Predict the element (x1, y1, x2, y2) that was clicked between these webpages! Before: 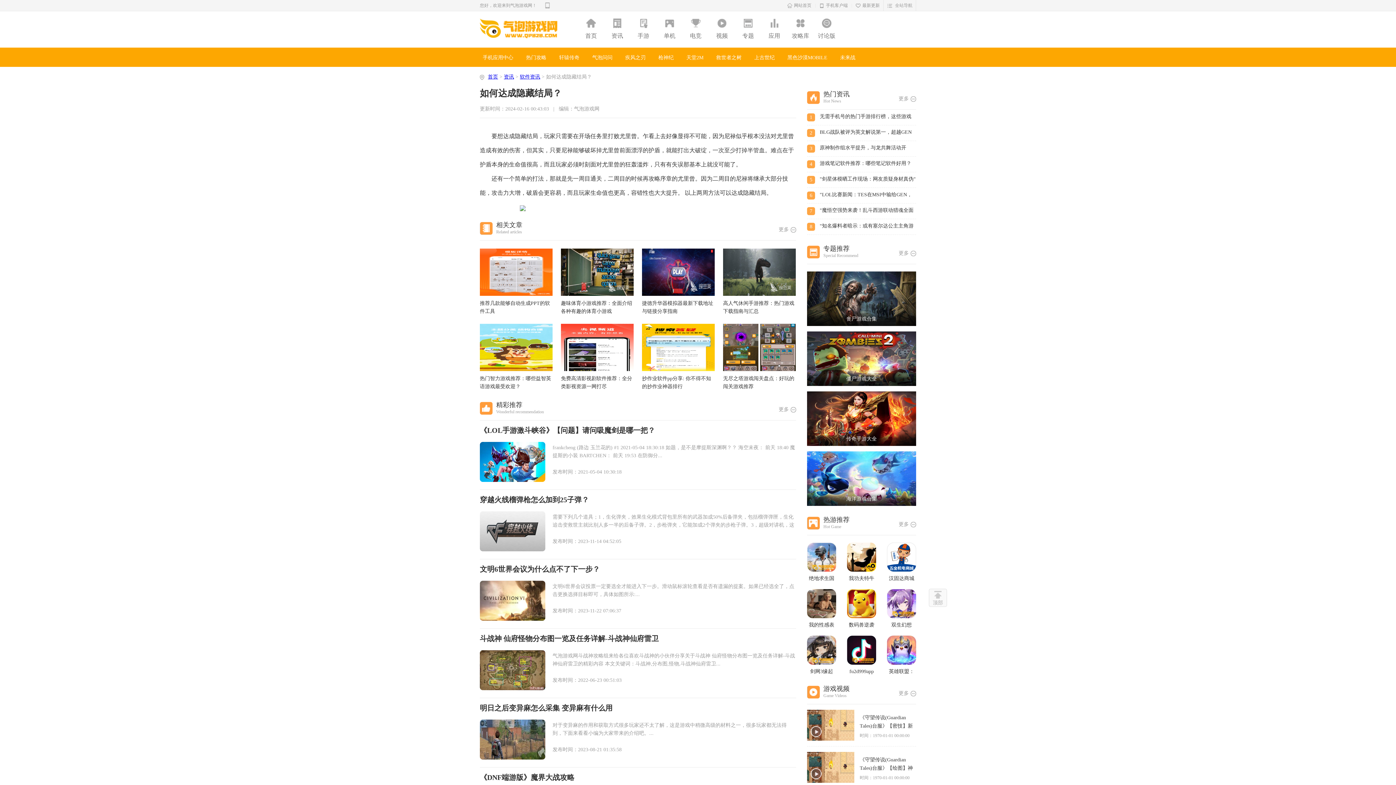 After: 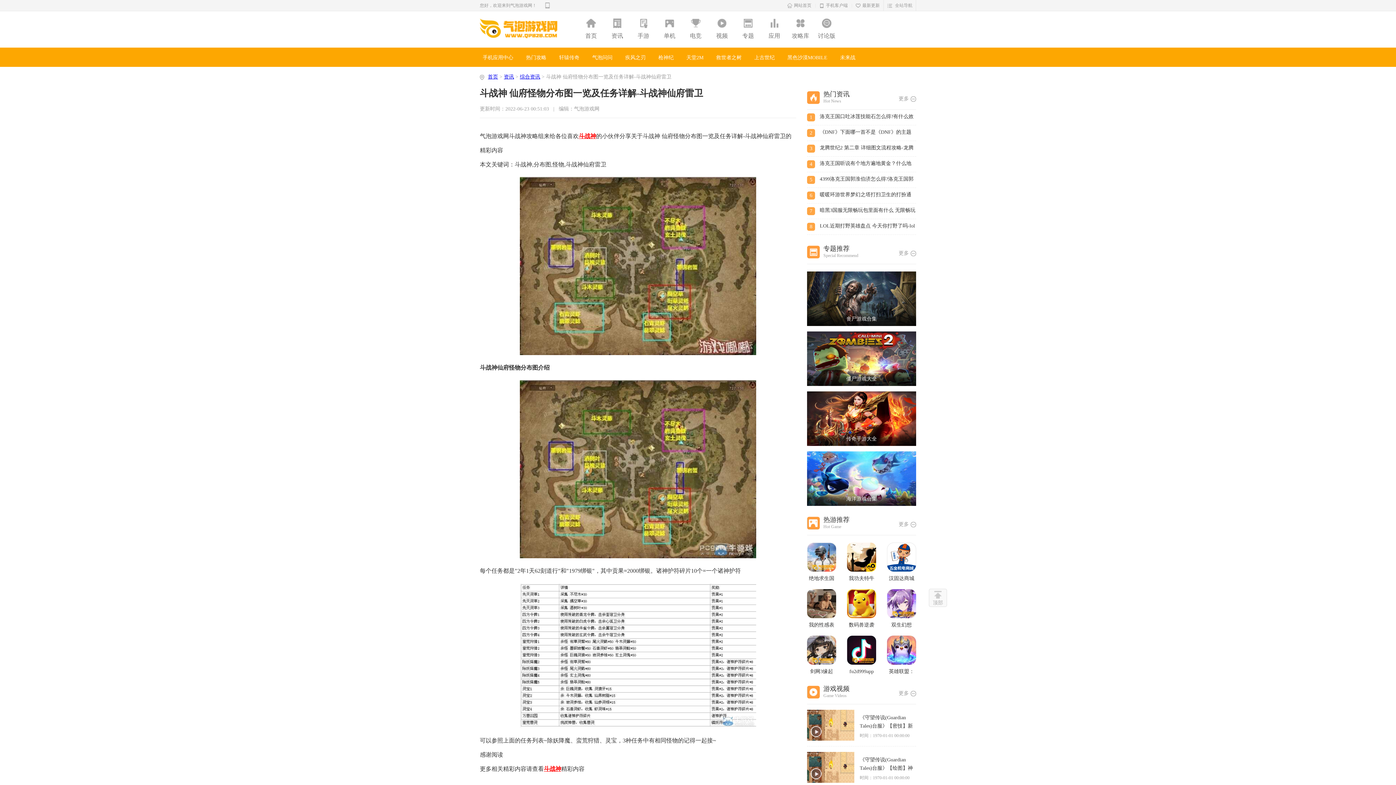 Action: bbox: (480, 650, 545, 690)